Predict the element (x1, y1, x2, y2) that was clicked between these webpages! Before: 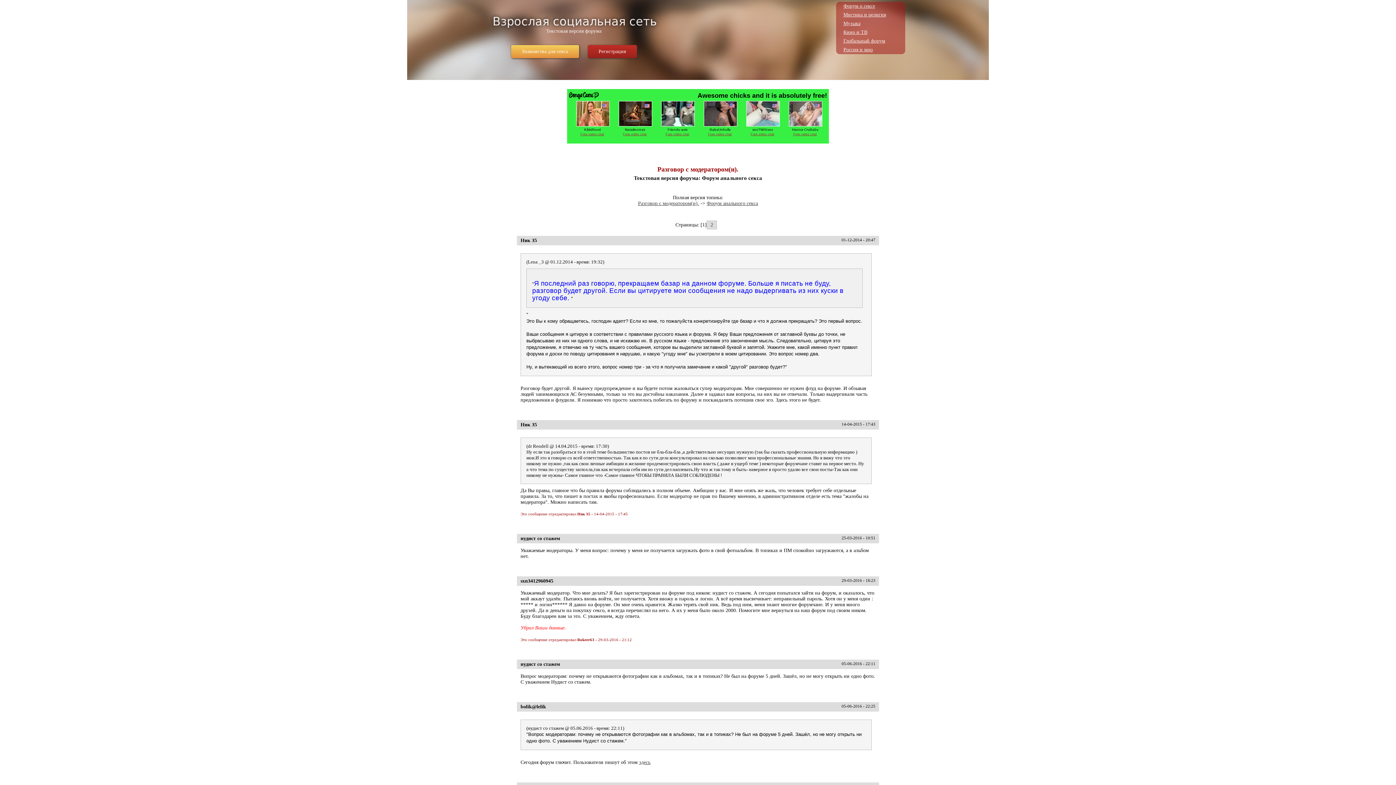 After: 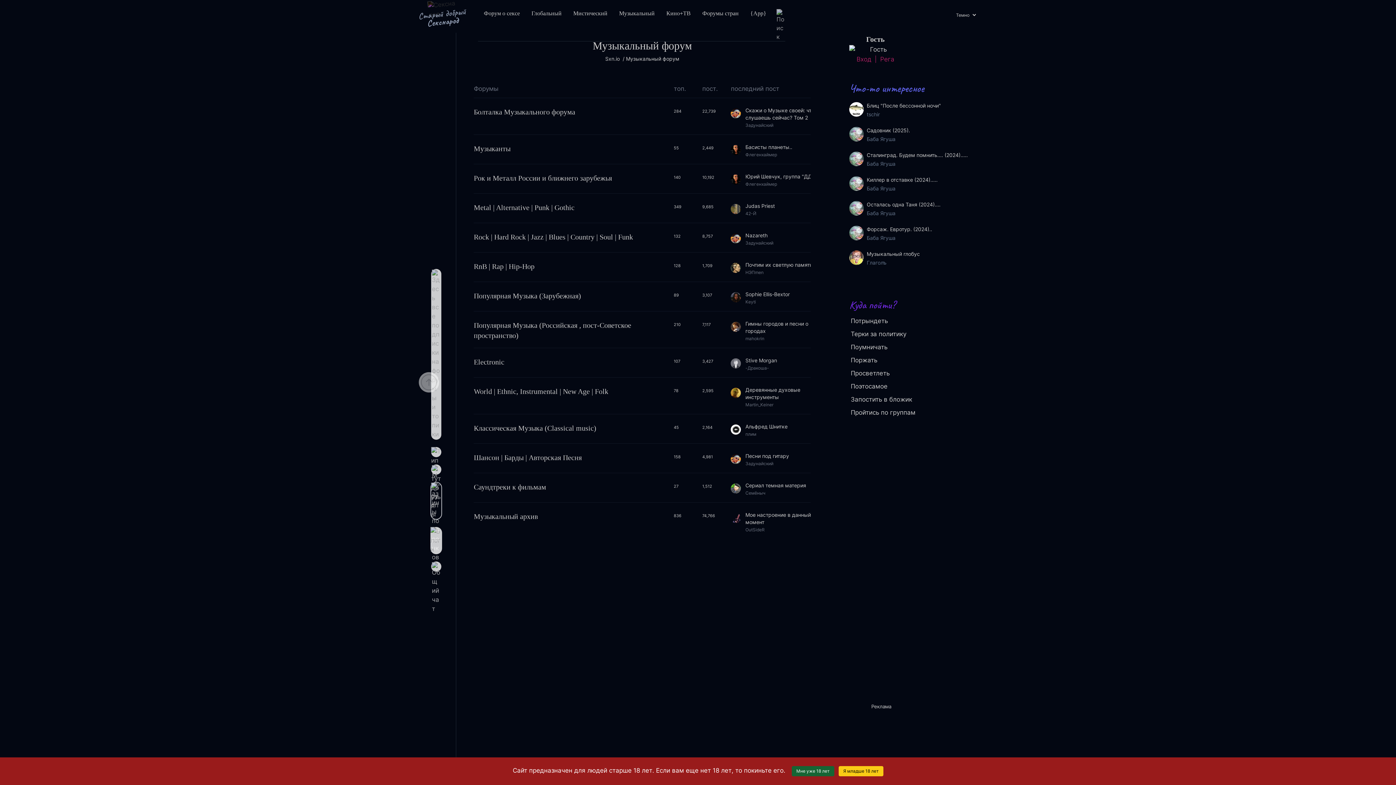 Action: label: Музыка bbox: (842, 19, 905, 28)